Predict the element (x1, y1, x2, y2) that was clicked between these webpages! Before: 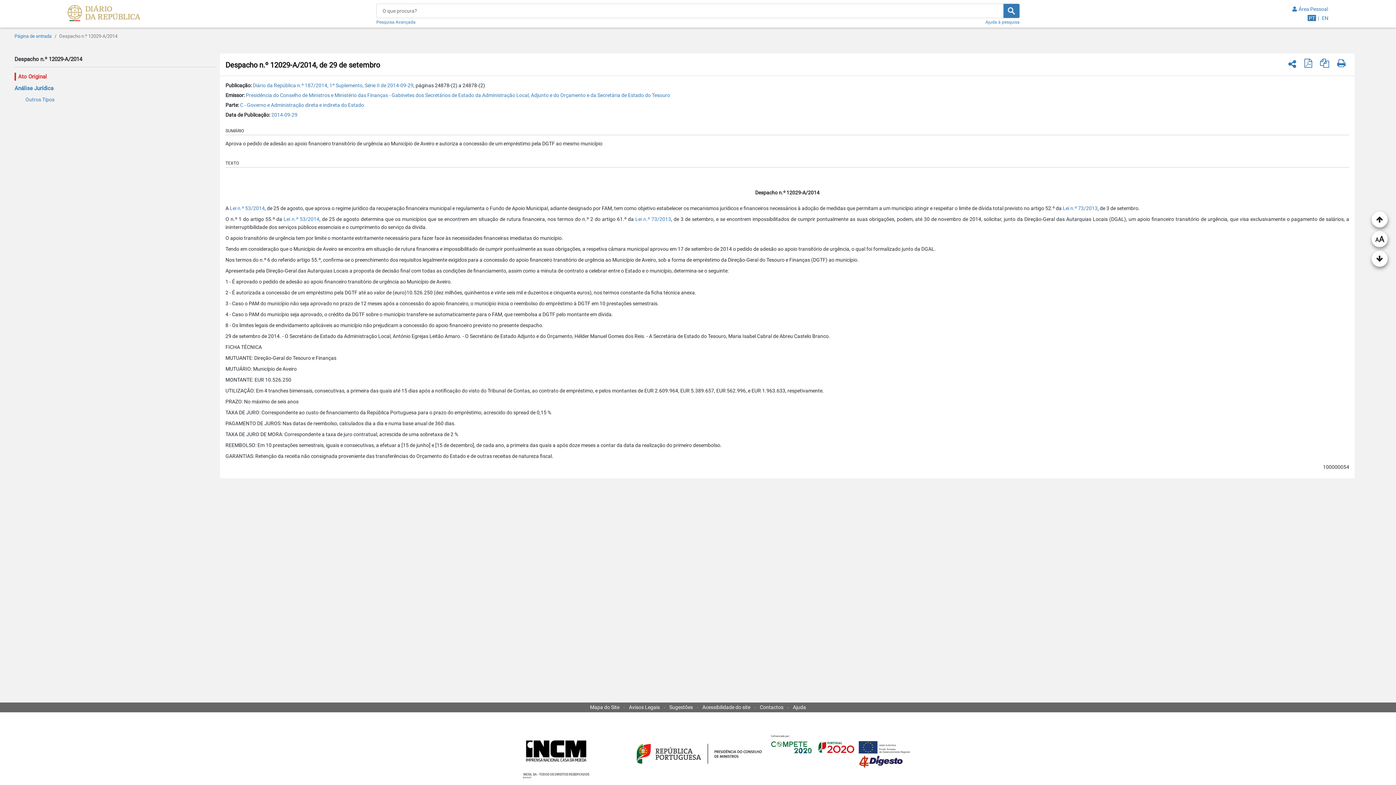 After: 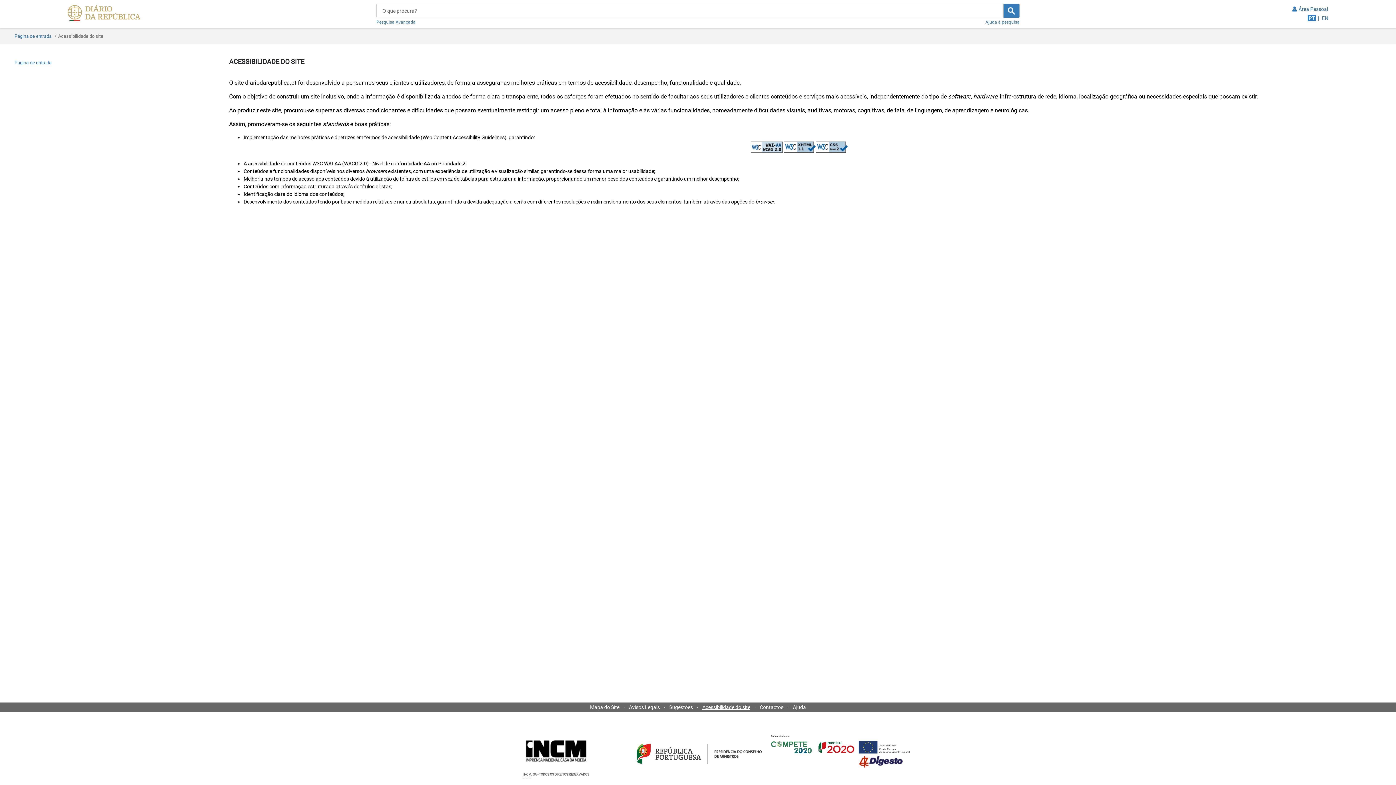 Action: bbox: (703, 704, 752, 710) label: Acessibilidade do site